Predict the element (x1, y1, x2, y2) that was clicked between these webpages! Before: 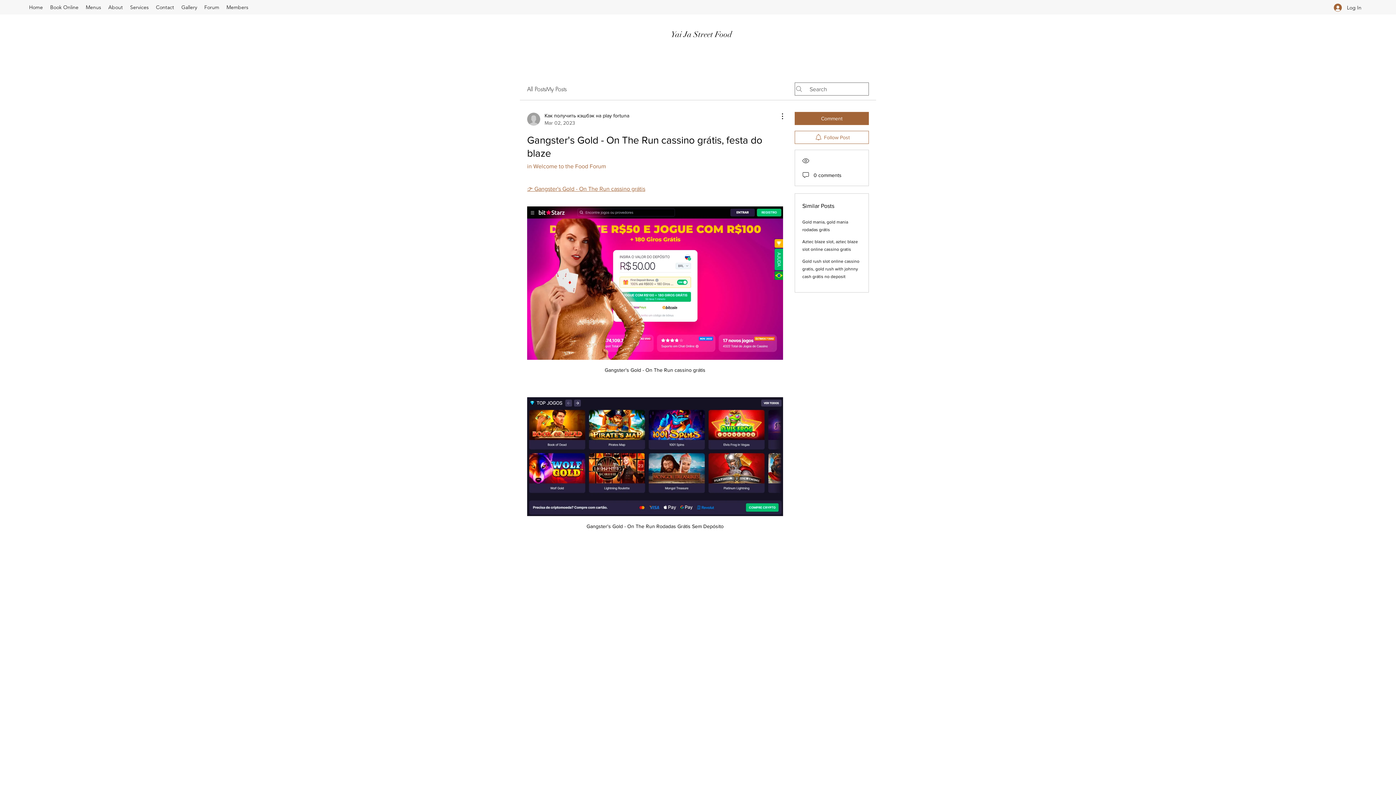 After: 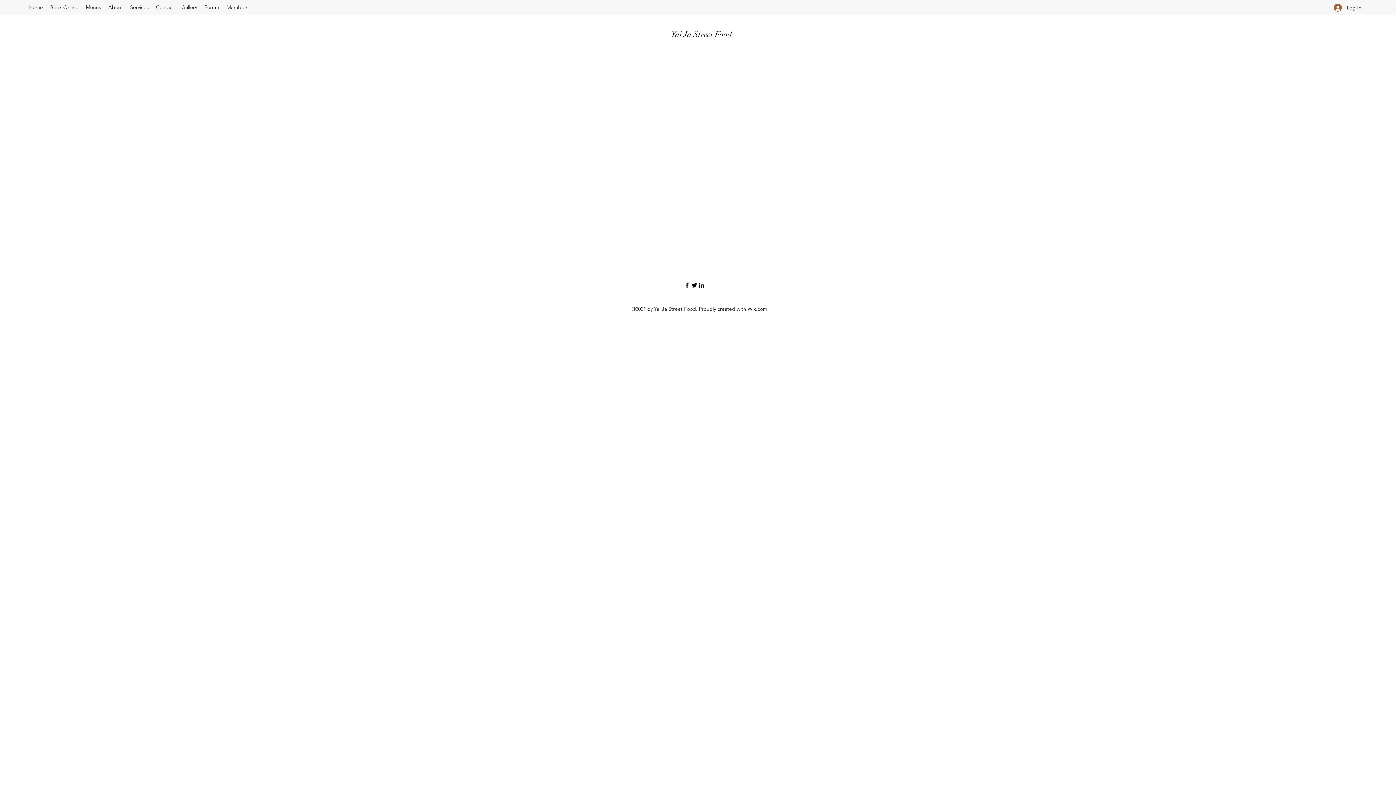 Action: label: Members bbox: (222, 1, 252, 12)